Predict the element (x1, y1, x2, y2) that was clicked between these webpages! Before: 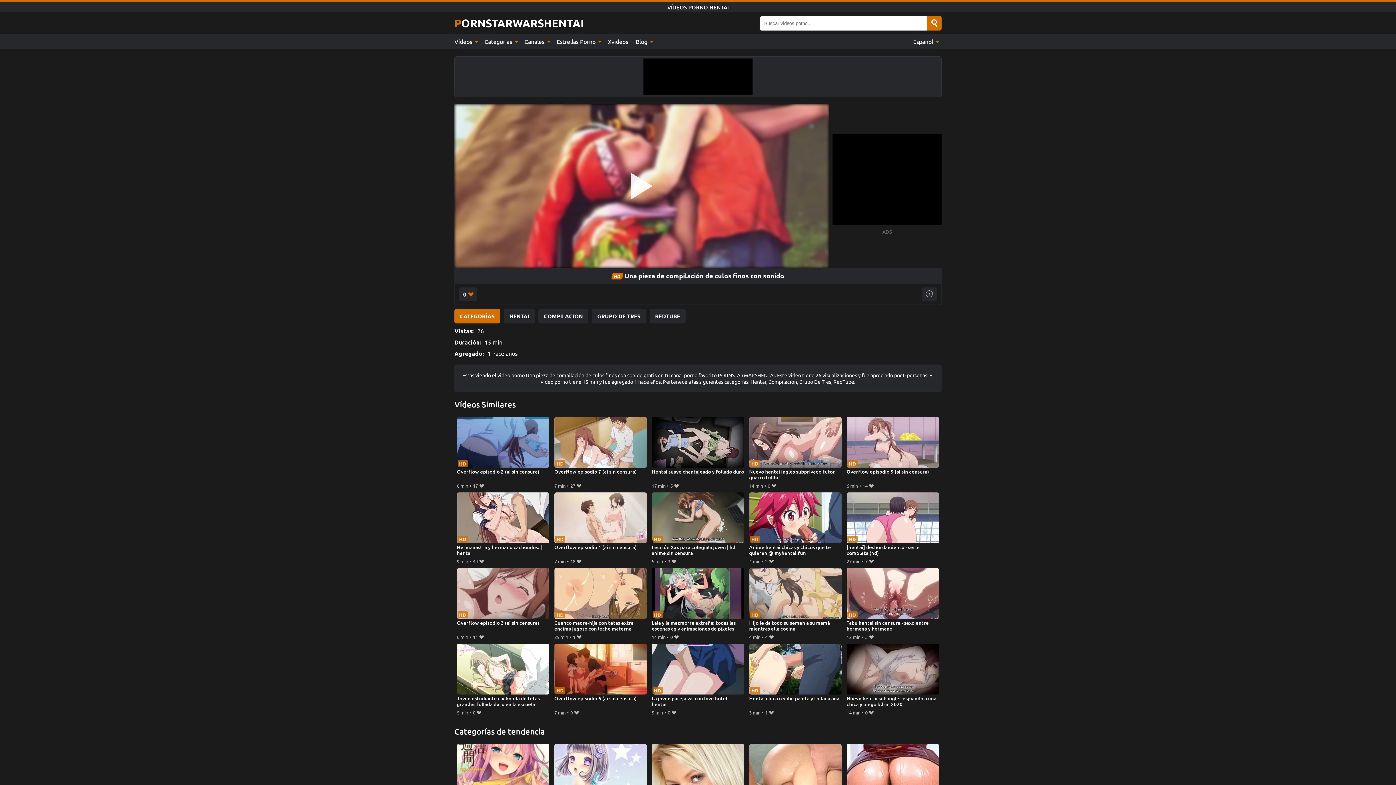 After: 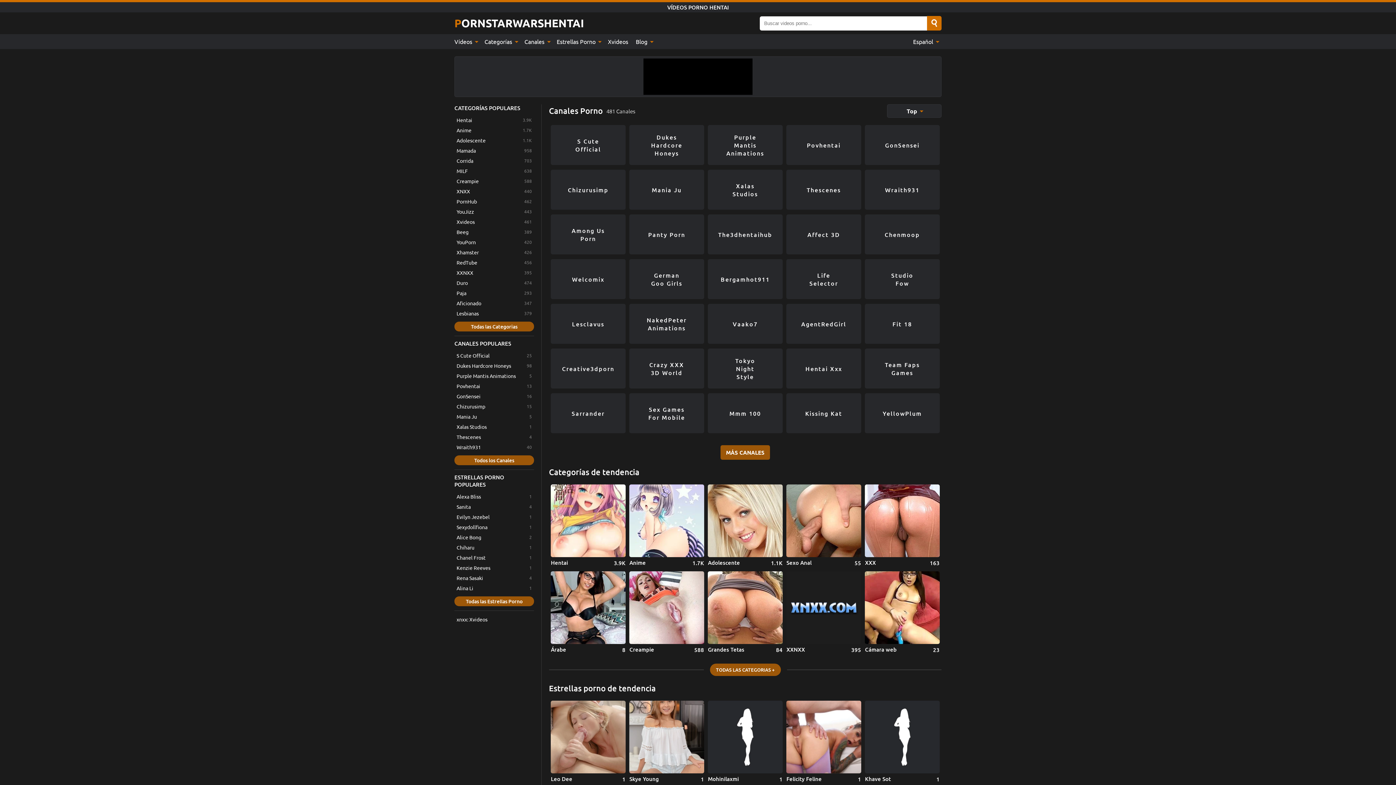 Action: label: Canales  bbox: (520, 34, 553, 49)